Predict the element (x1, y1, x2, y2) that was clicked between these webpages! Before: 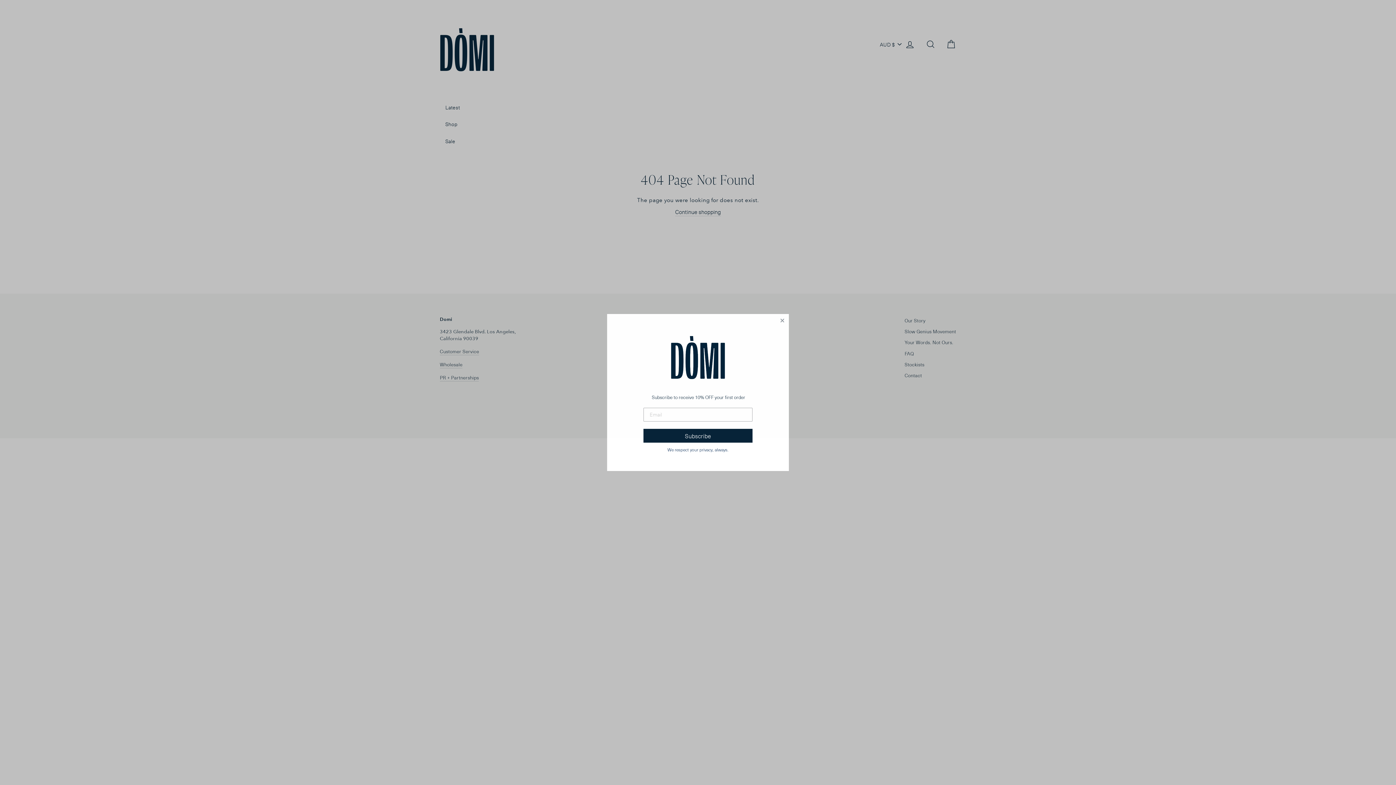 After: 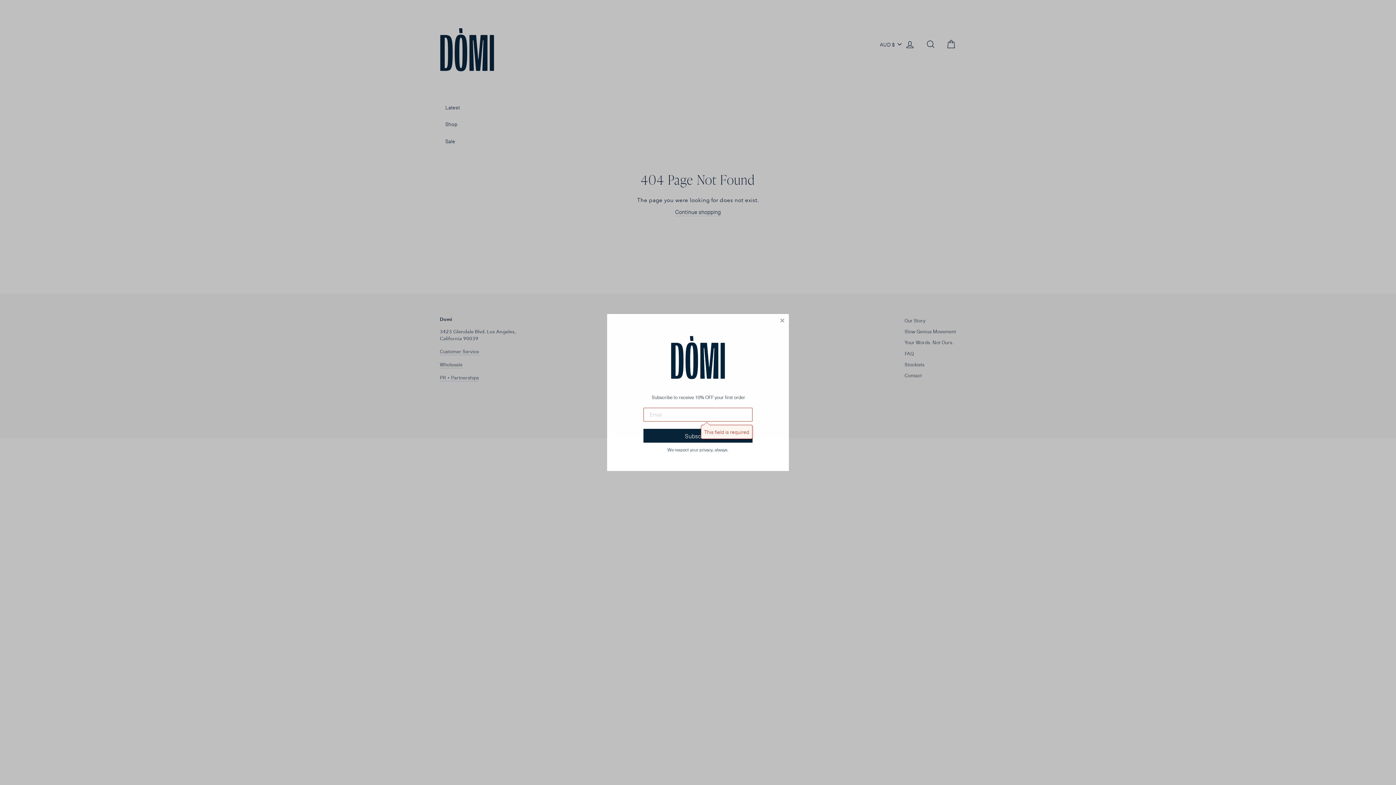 Action: label: Subscribe bbox: (643, 428, 752, 442)